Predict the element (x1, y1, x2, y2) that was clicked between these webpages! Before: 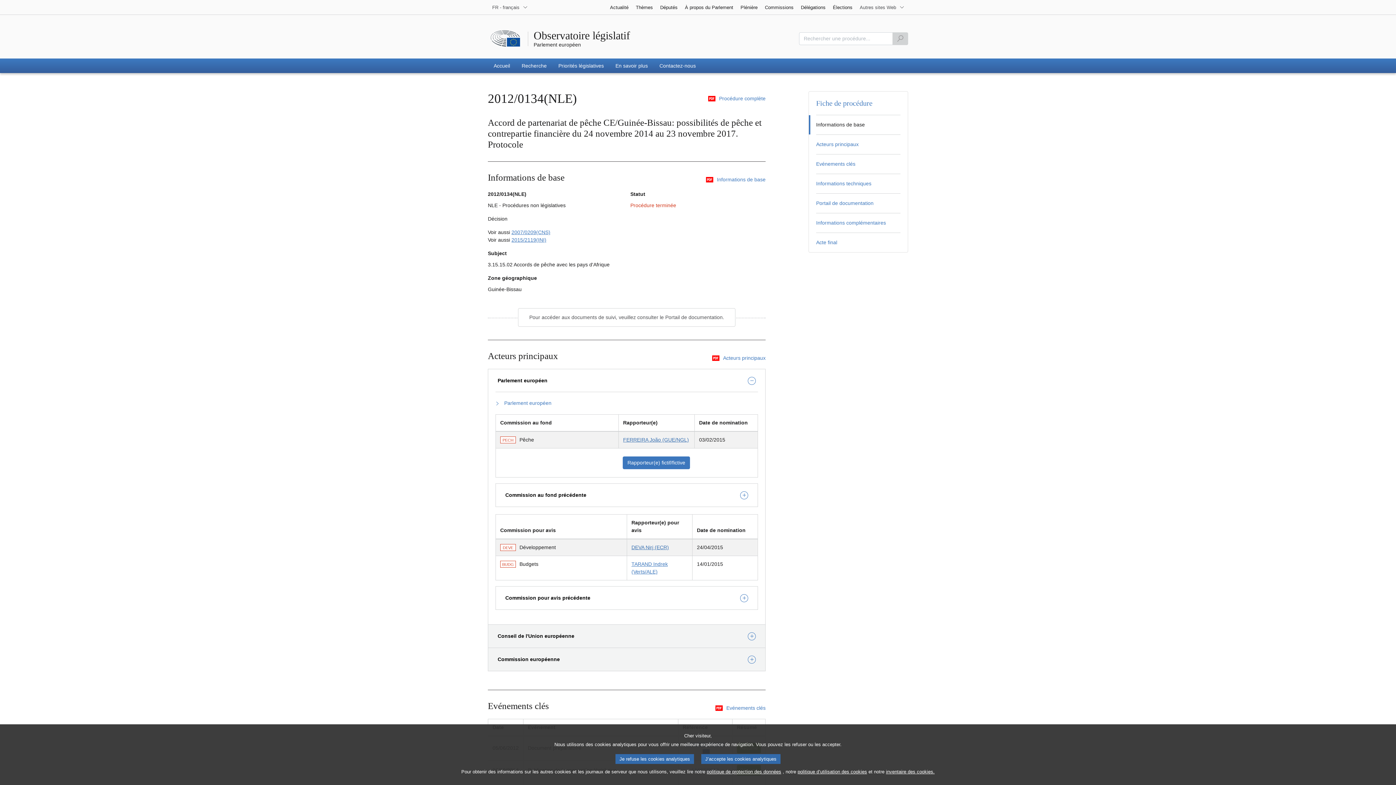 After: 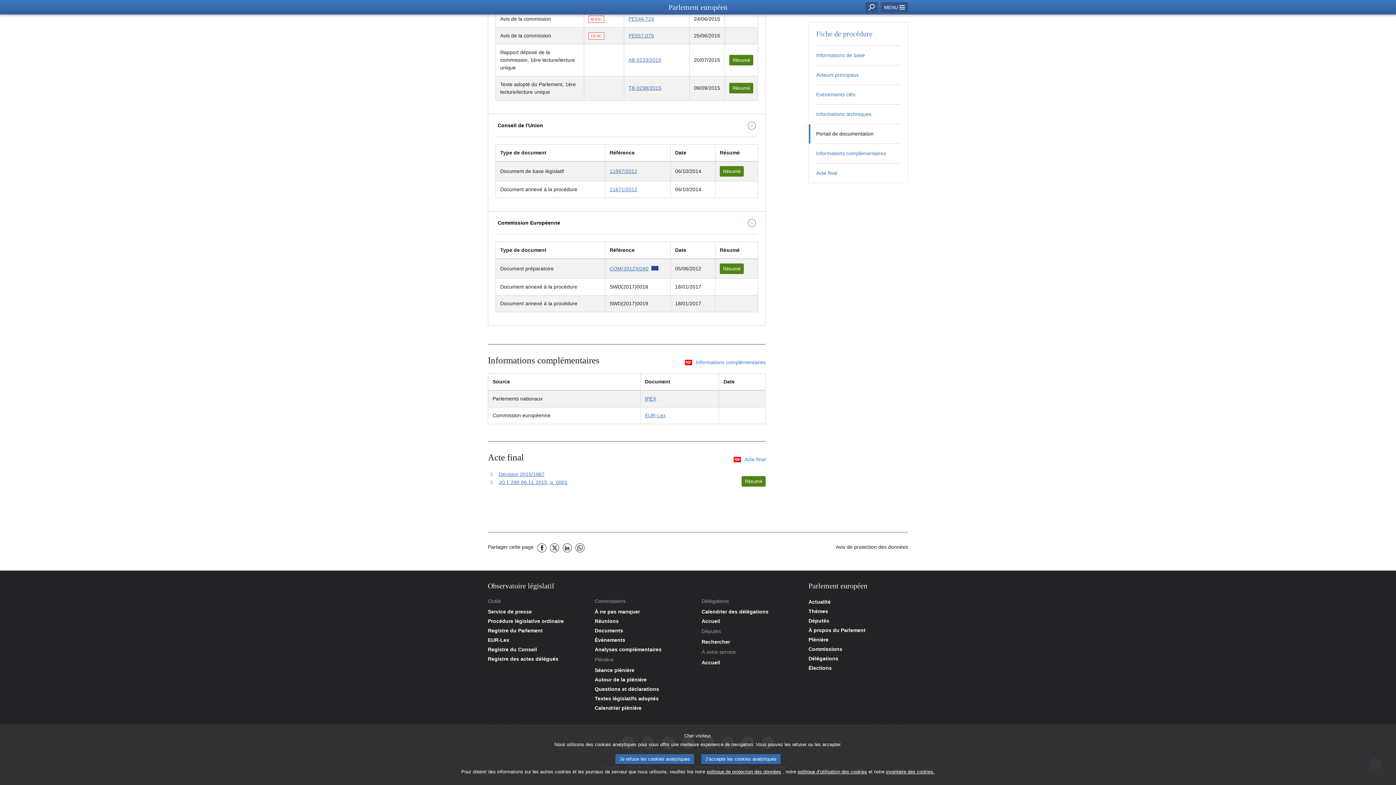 Action: bbox: (816, 238, 900, 246) label: Acte final